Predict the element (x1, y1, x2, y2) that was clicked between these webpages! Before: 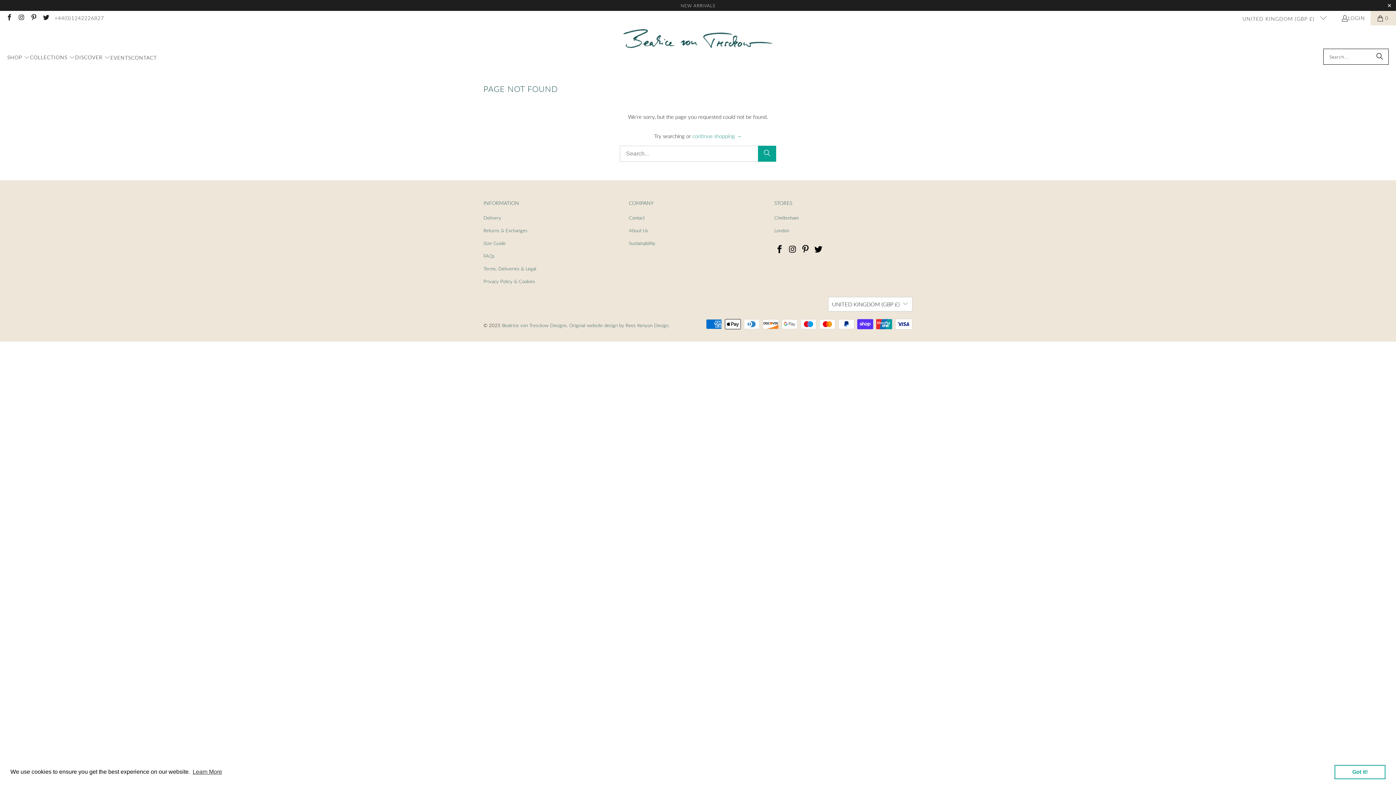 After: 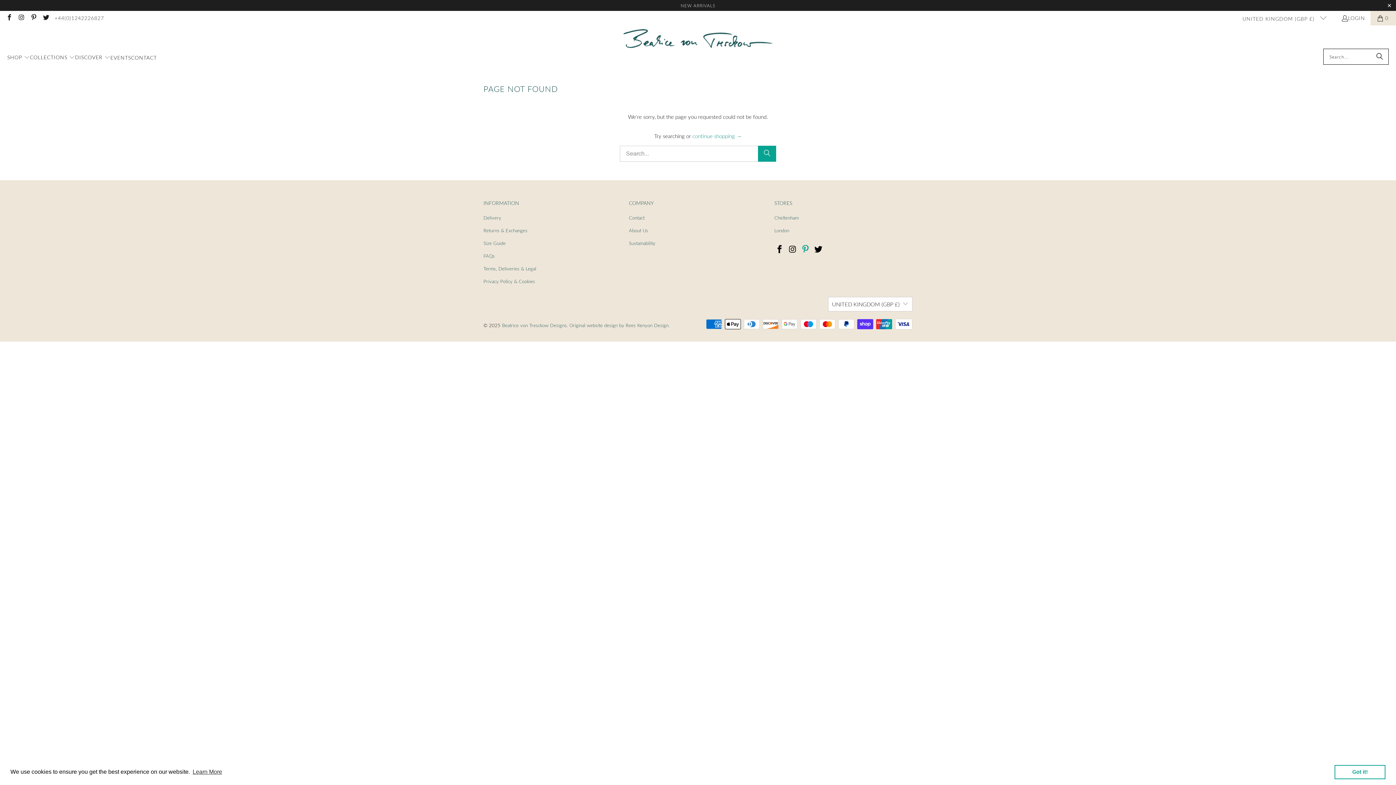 Action: bbox: (800, 244, 811, 254)